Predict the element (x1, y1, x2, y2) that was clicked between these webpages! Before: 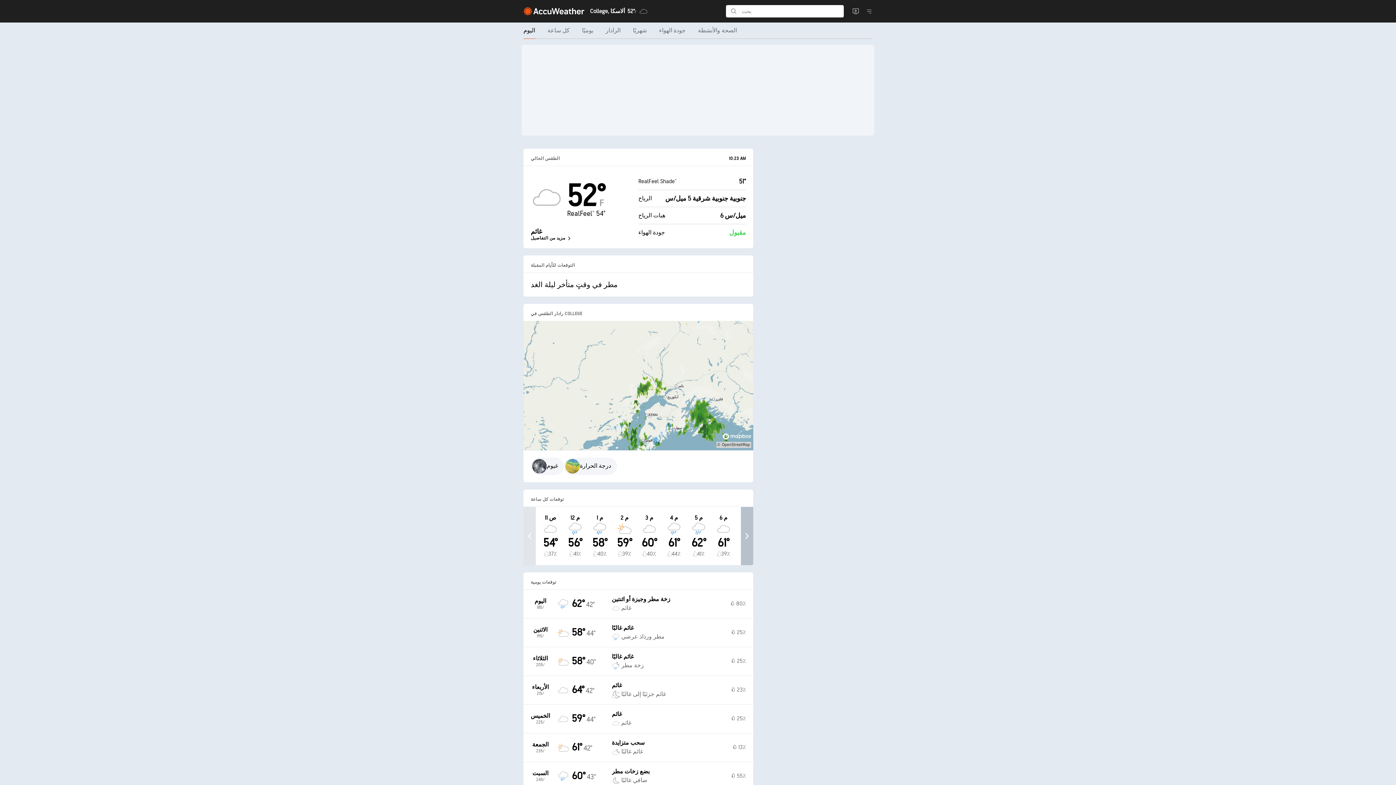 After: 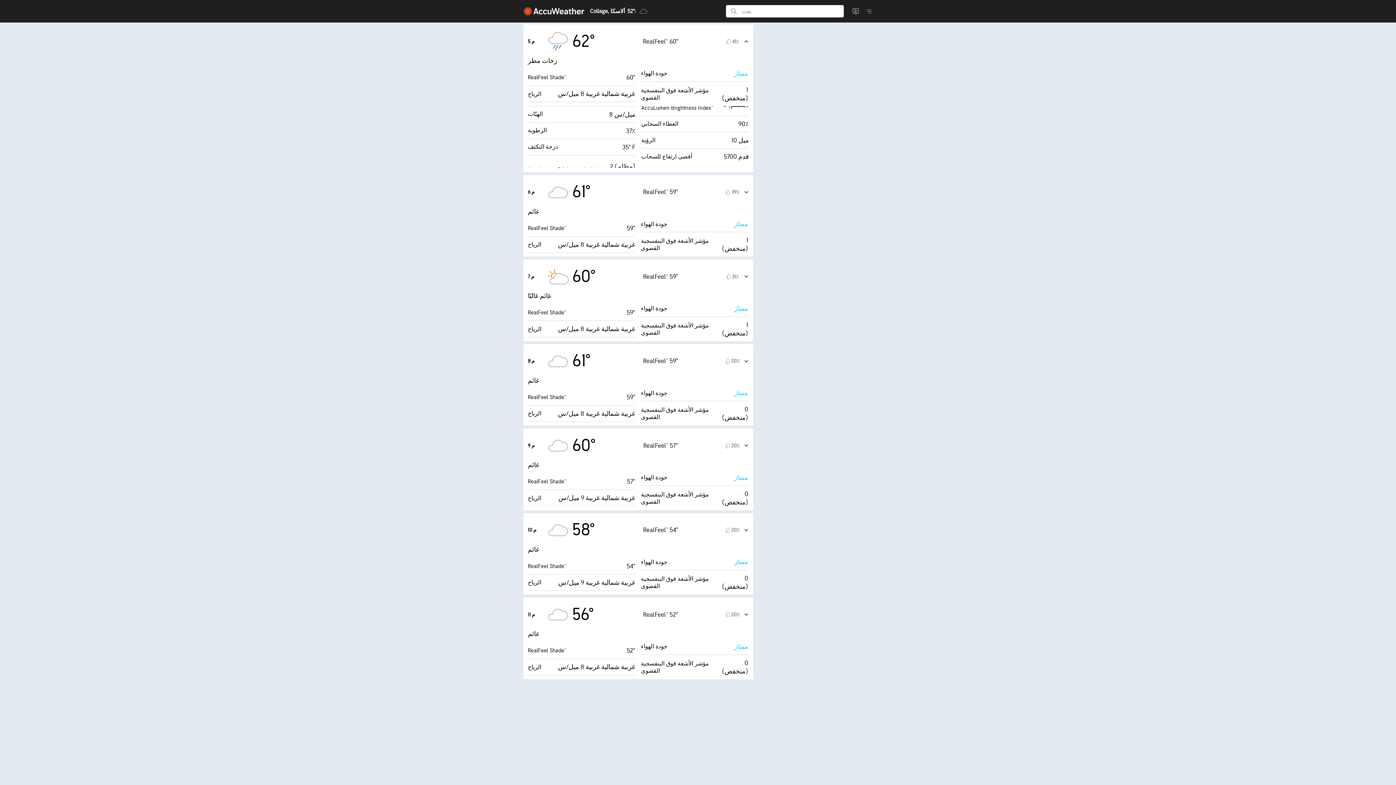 Action: label: 5 م
62°
41٪ bbox: (688, 507, 709, 565)